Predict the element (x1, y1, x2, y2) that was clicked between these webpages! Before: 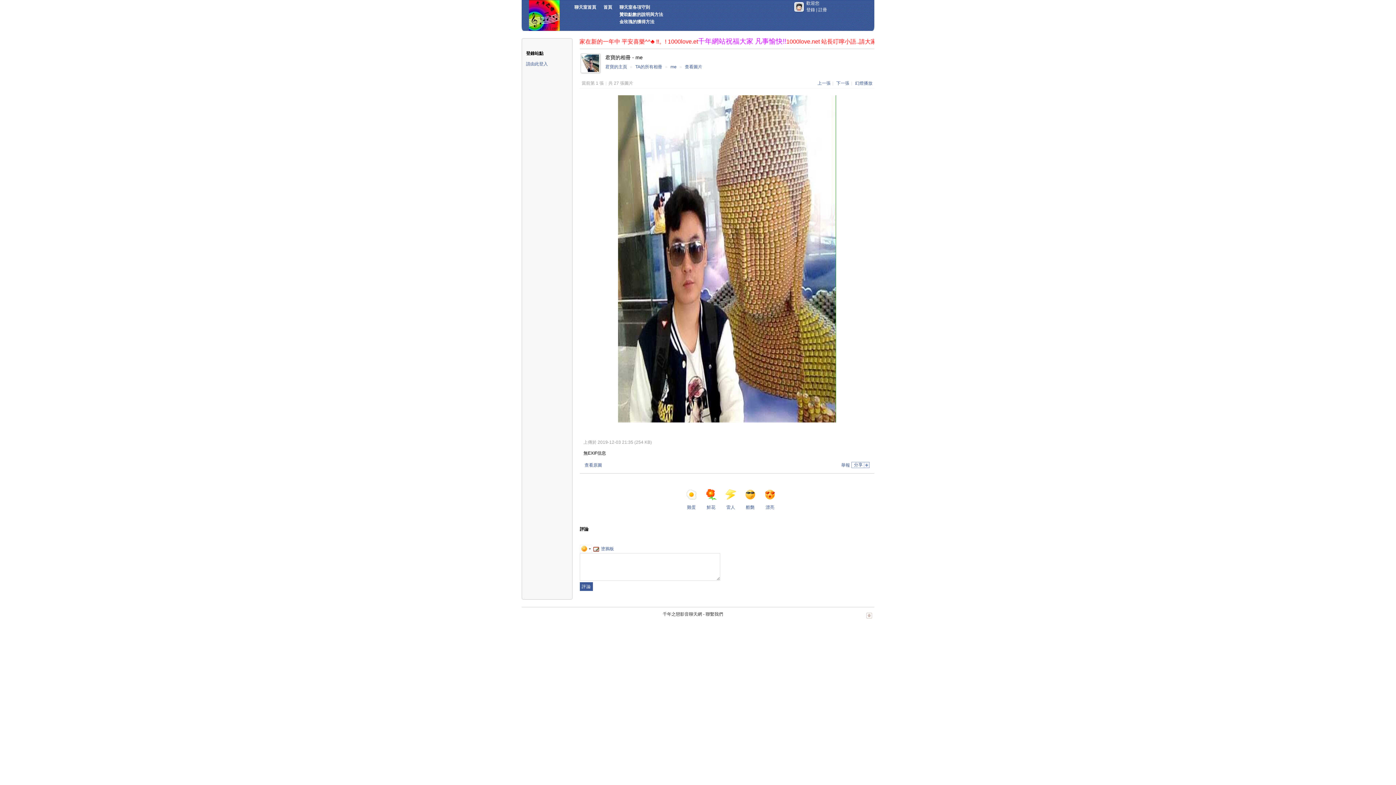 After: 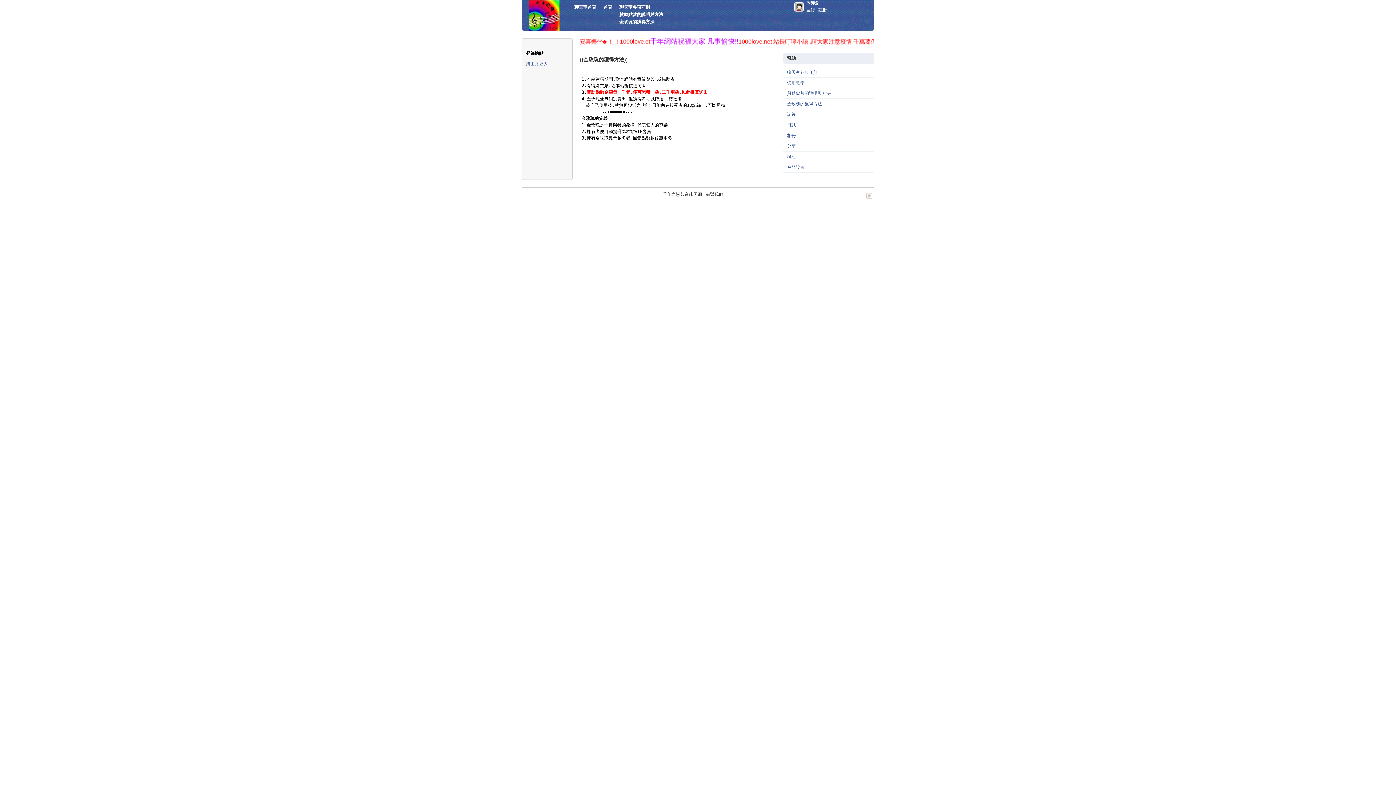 Action: label: 金玫瑰的獲得方法 bbox: (619, 19, 654, 24)